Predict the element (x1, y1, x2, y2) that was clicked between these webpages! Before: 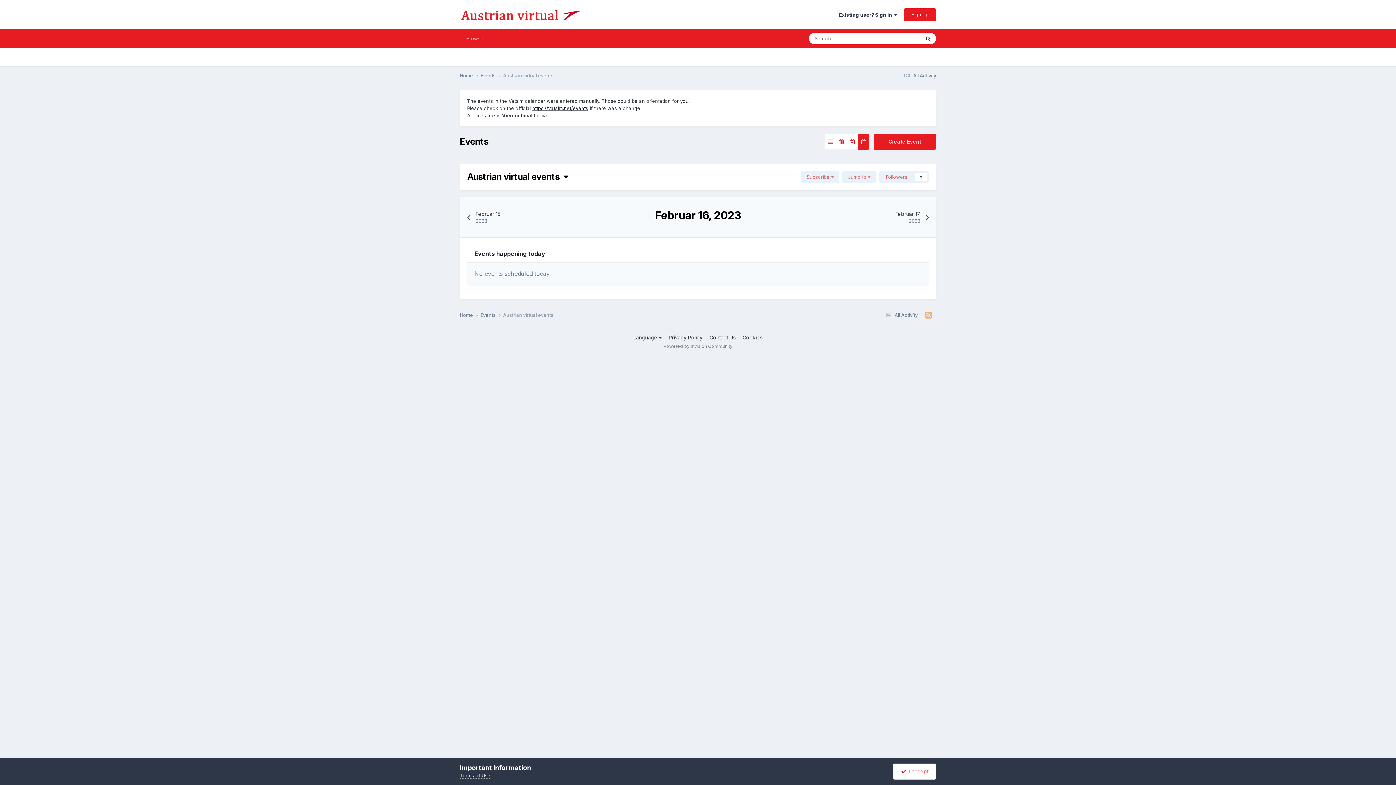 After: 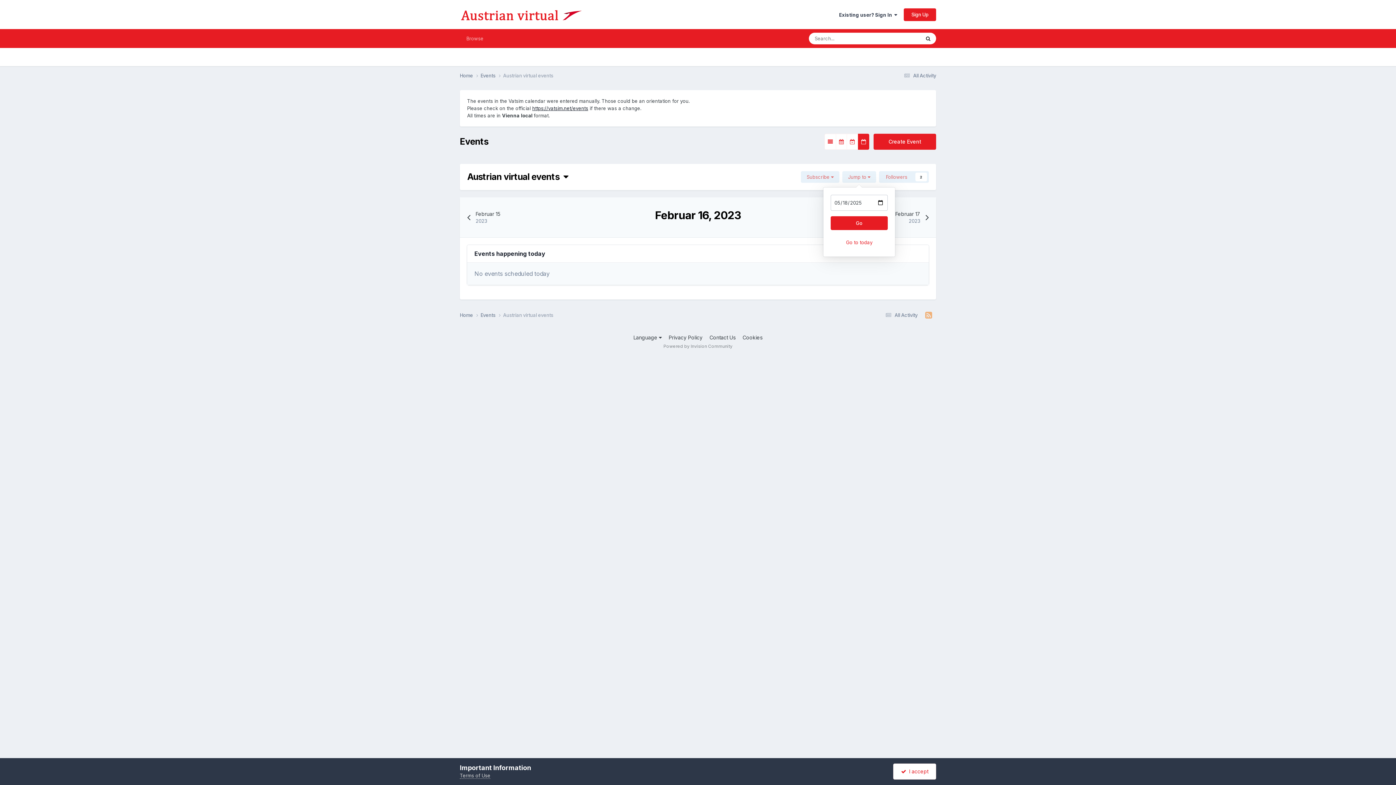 Action: bbox: (842, 171, 876, 182) label: Jump to 